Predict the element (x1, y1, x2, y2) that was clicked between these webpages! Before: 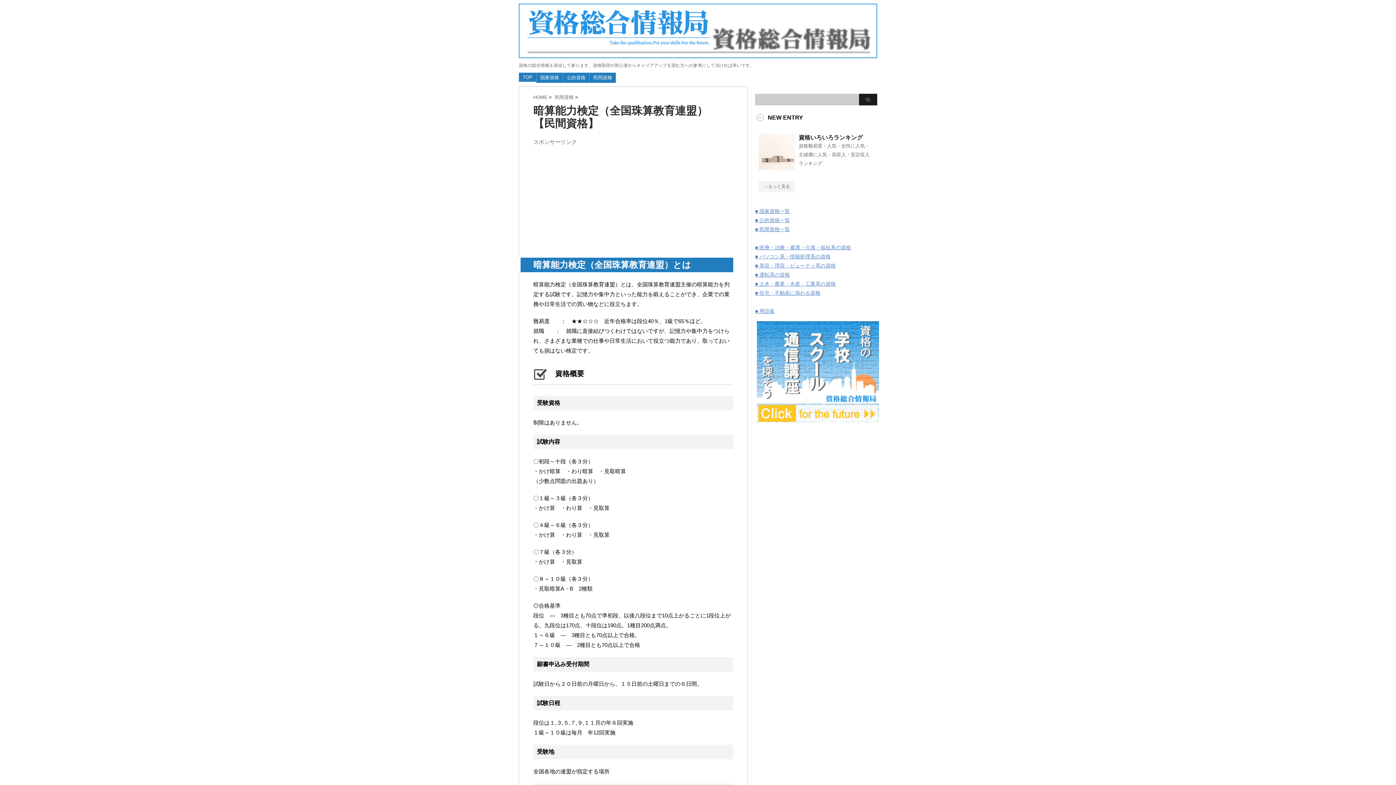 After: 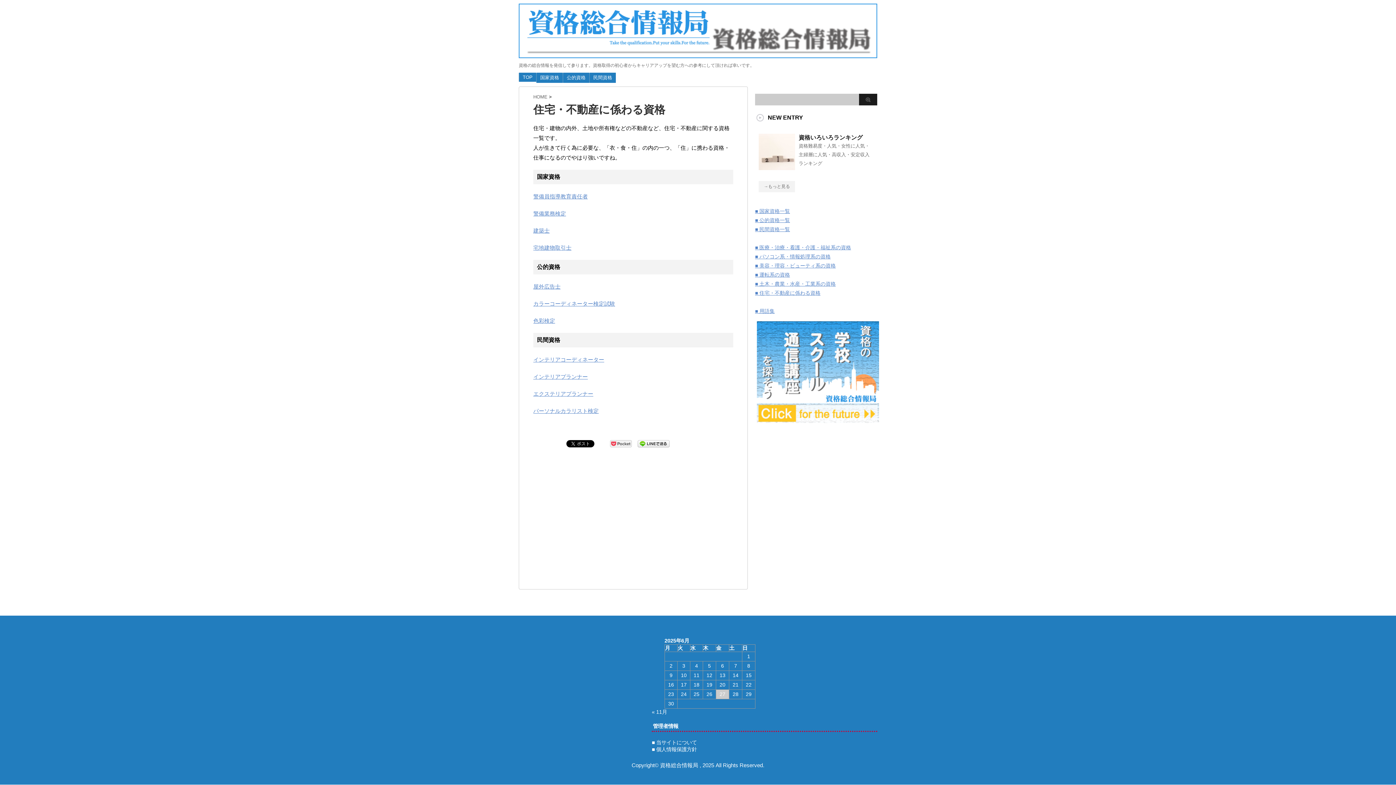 Action: bbox: (755, 290, 820, 296) label: ■ 住宅・不動産に係わる資格